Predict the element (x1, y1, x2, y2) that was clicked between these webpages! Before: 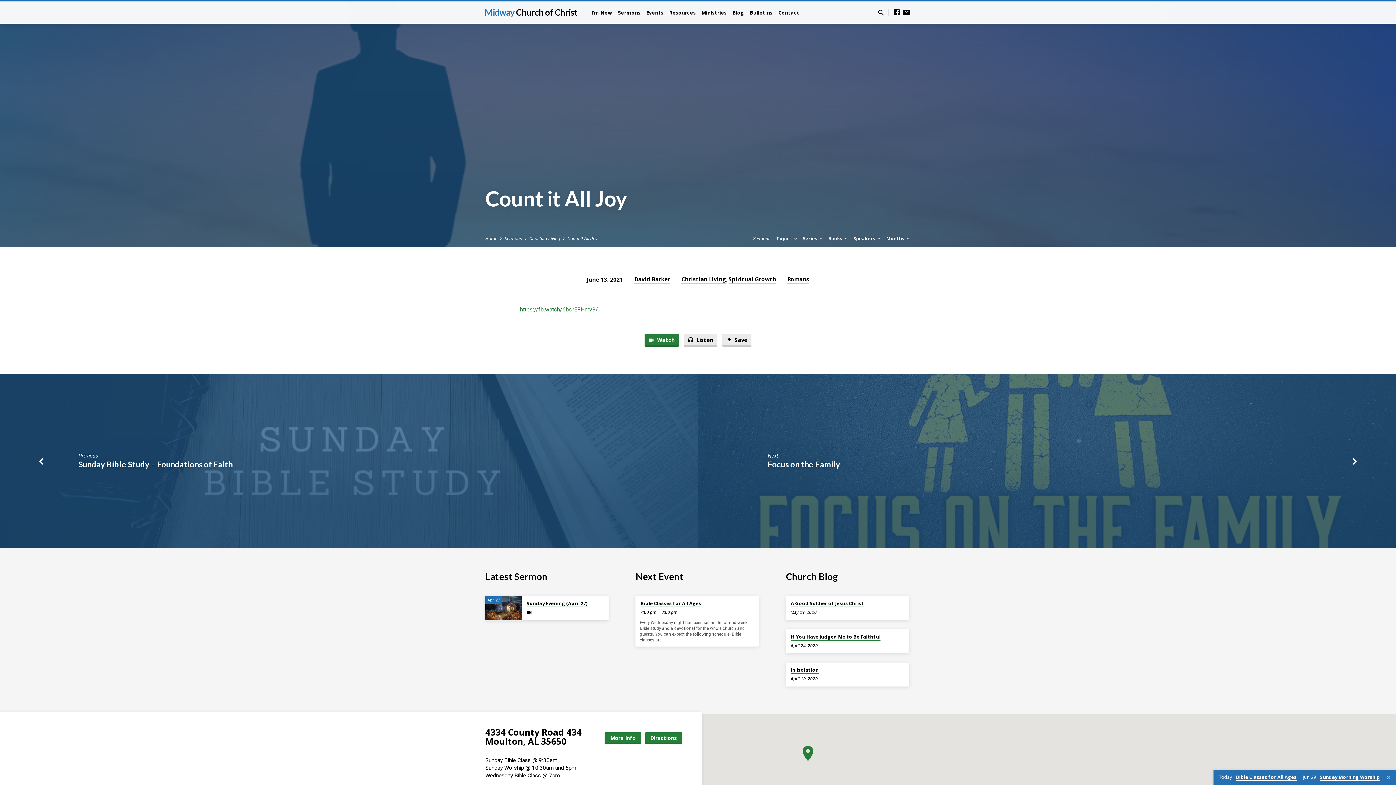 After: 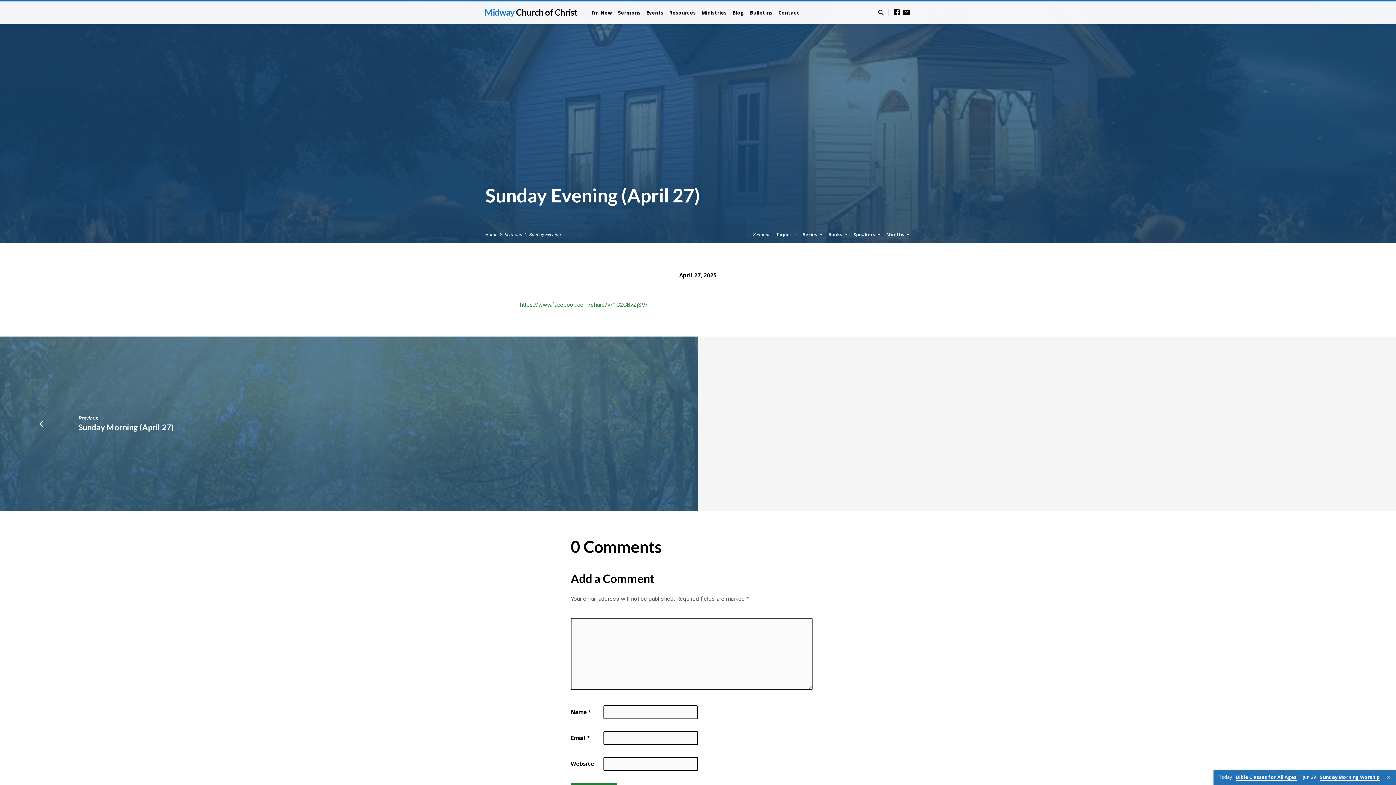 Action: bbox: (485, 596, 521, 620)